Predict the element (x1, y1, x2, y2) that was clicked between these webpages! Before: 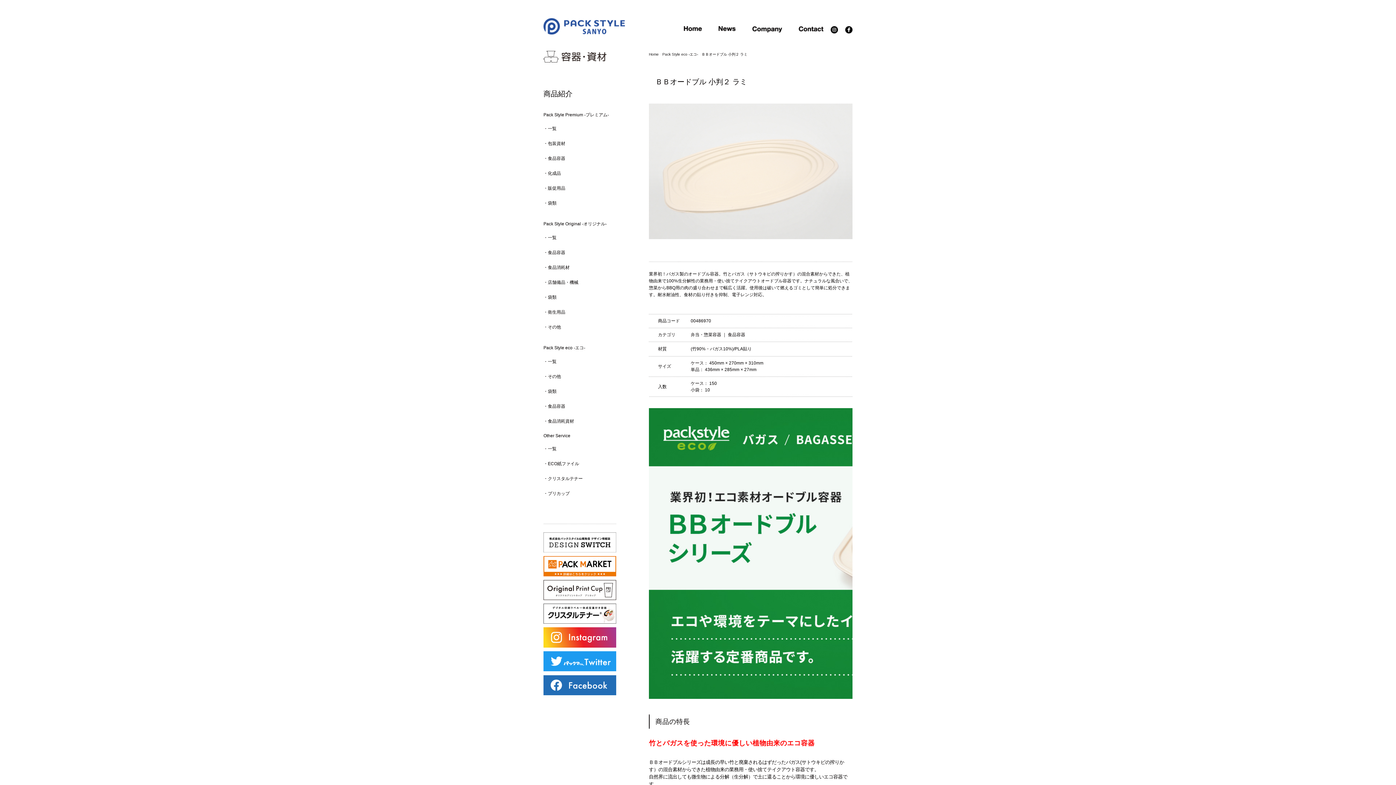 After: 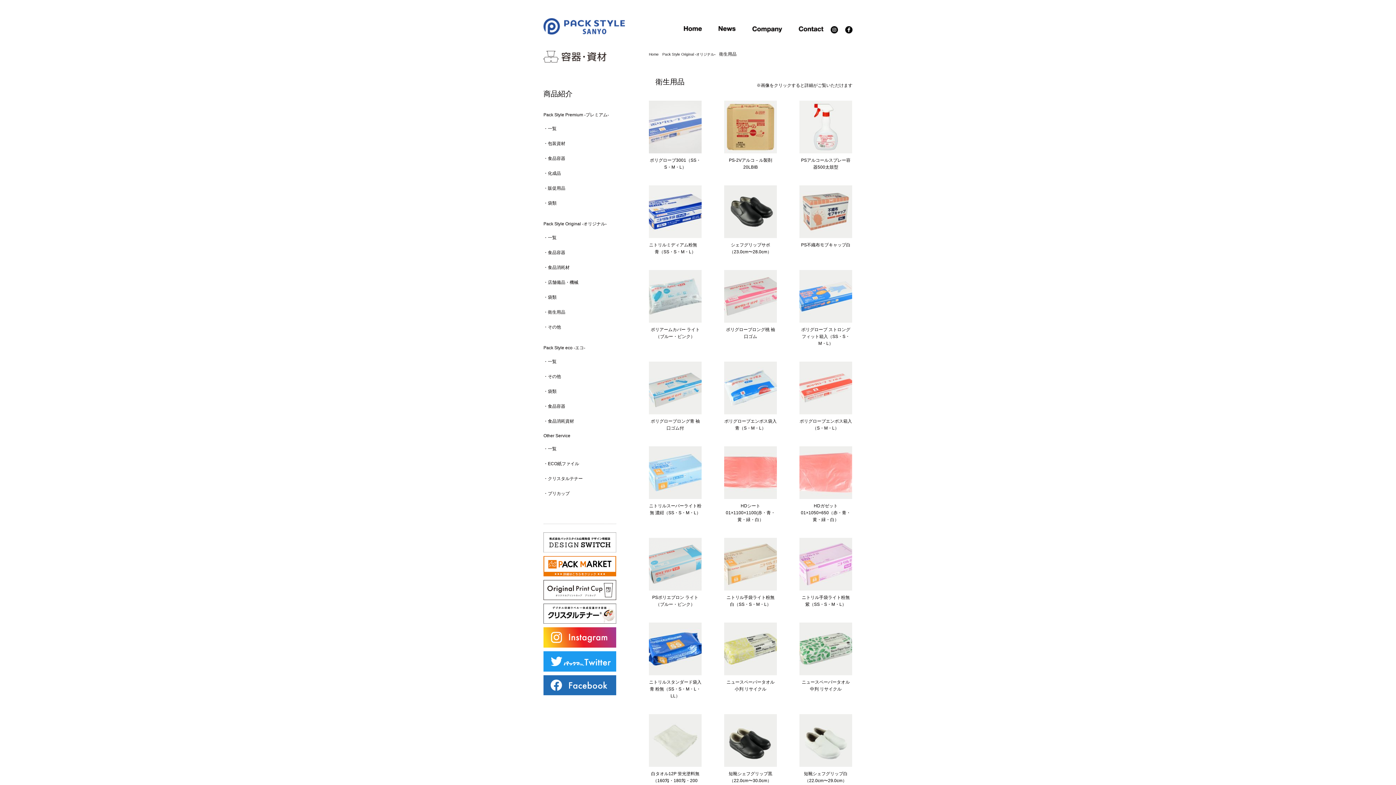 Action: bbox: (543, 309, 565, 314) label: ・衛生用品